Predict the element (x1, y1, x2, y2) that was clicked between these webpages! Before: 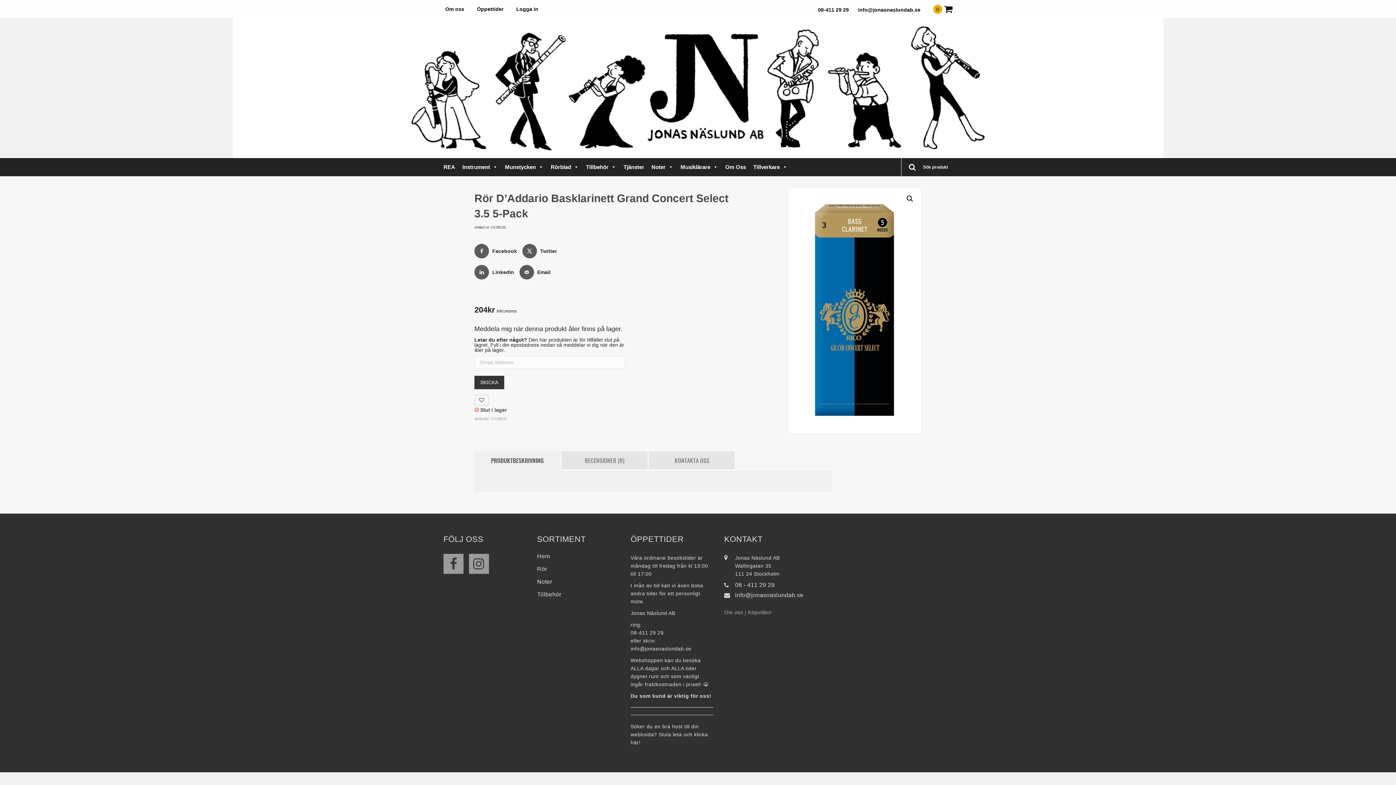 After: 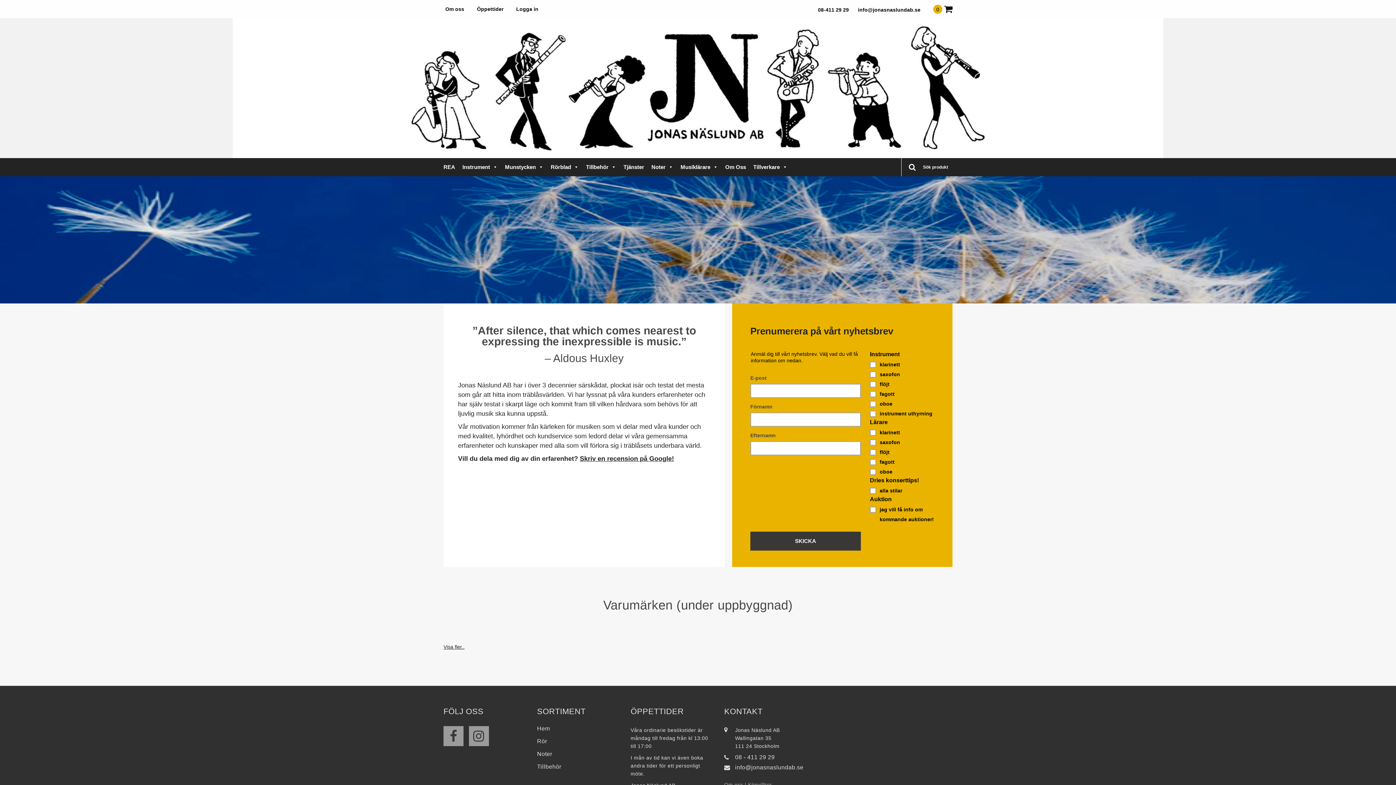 Action: bbox: (537, 553, 550, 559) label: Hem